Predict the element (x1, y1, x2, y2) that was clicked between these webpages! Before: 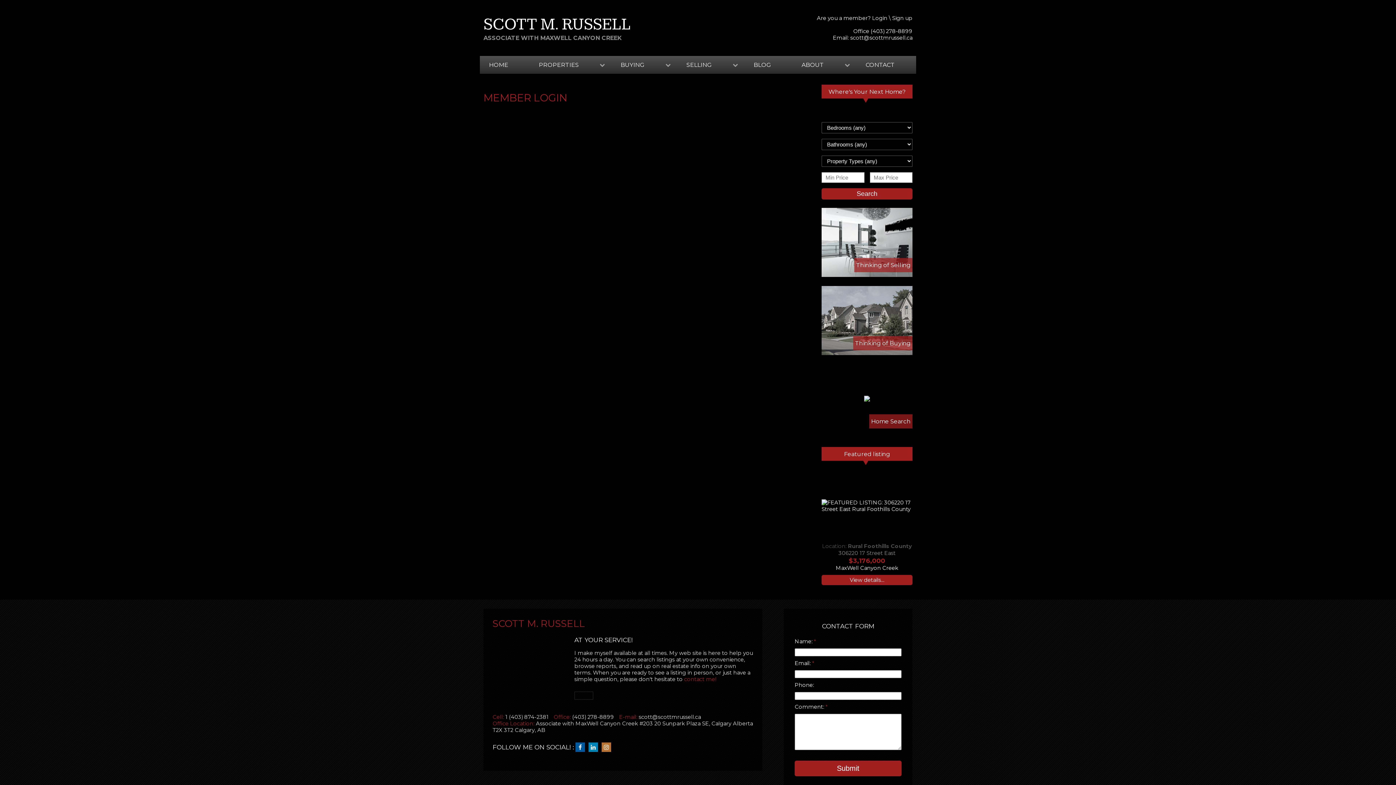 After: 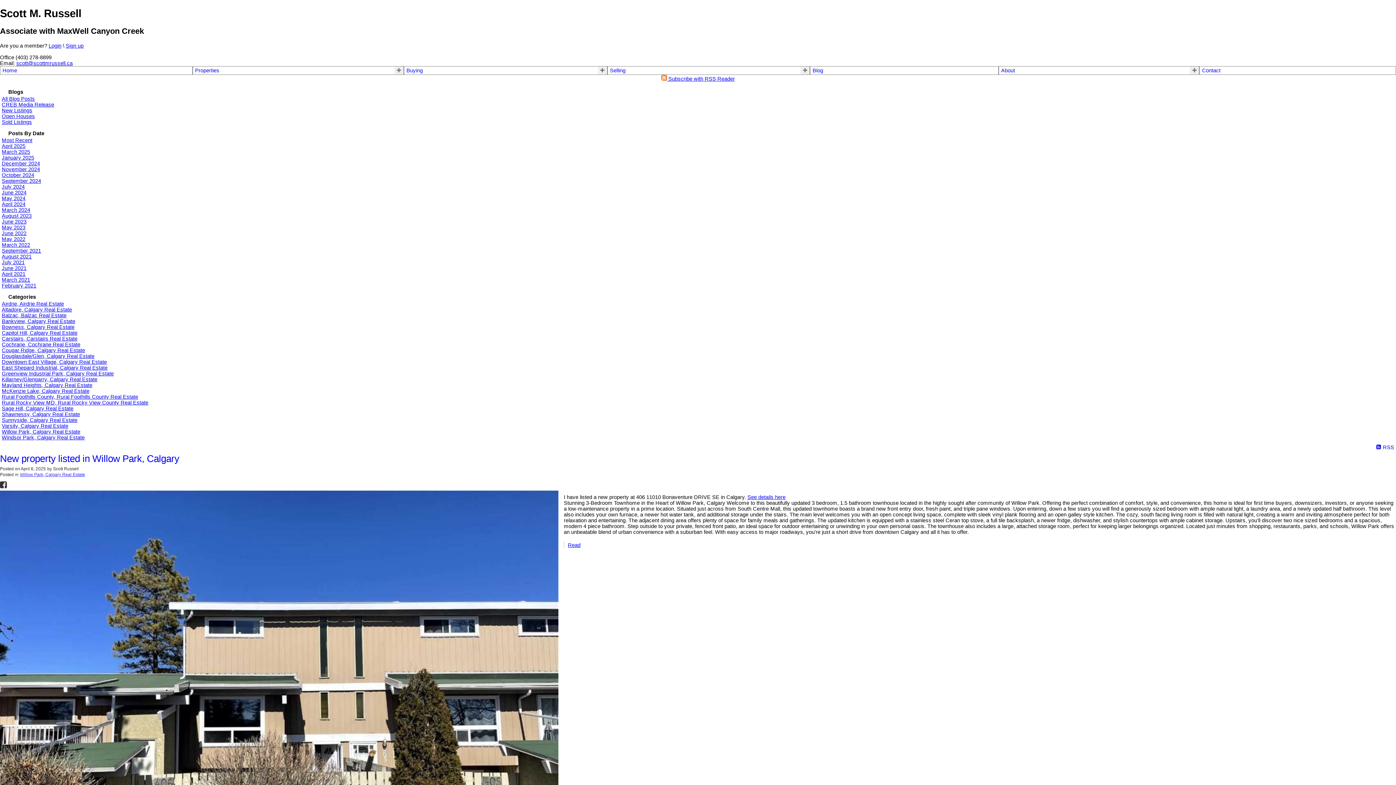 Action: label: BLOG bbox: (744, 56, 792, 73)